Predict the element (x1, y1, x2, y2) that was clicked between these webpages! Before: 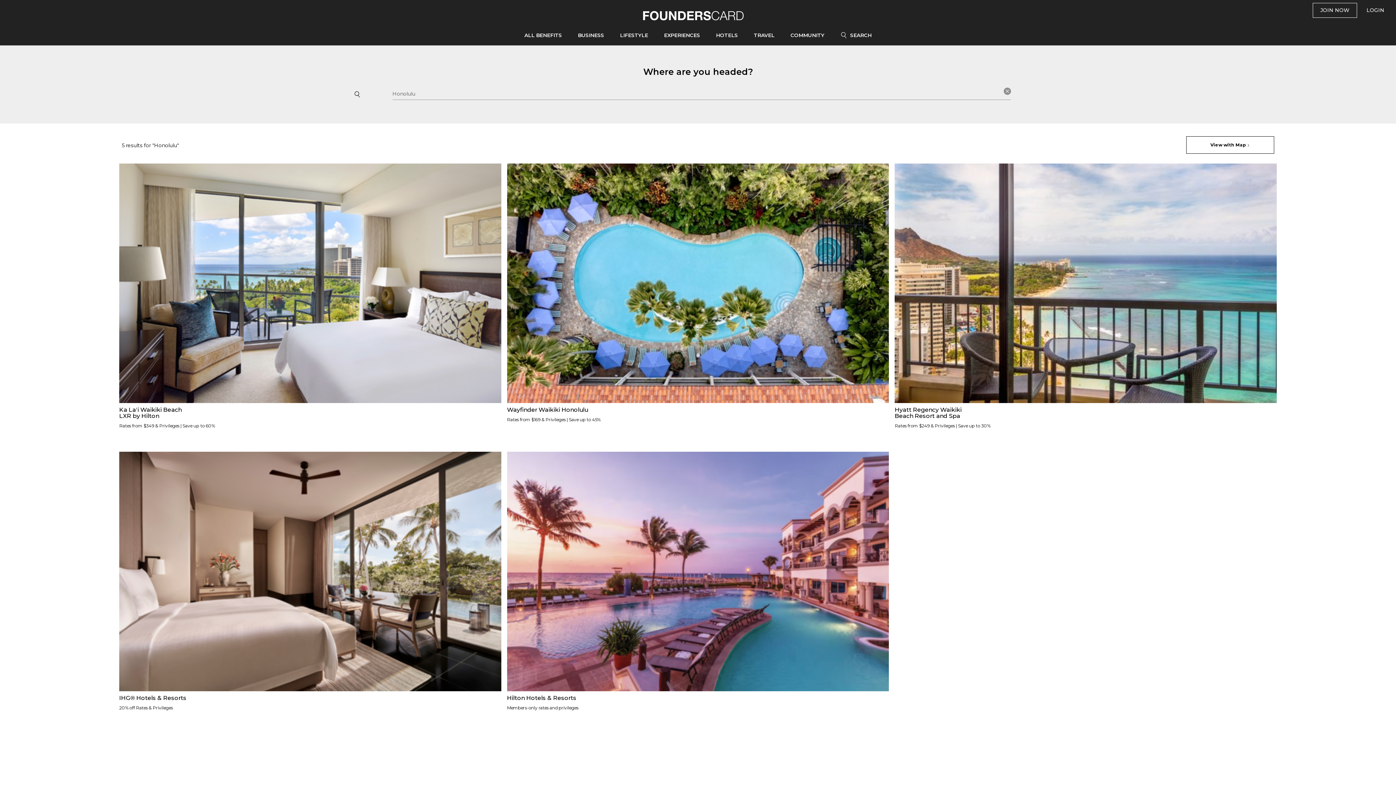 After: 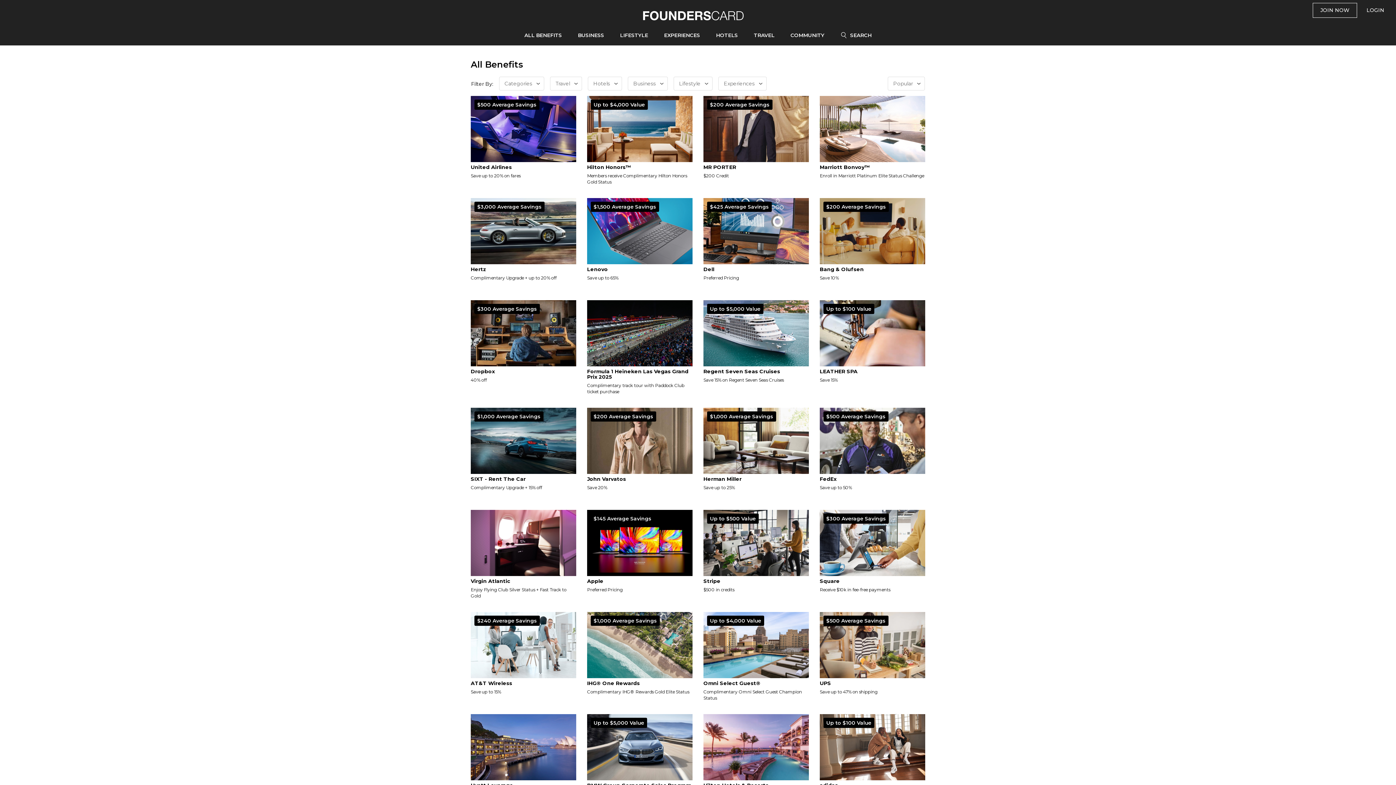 Action: bbox: (520, 25, 565, 45) label: ALL BENEFITS